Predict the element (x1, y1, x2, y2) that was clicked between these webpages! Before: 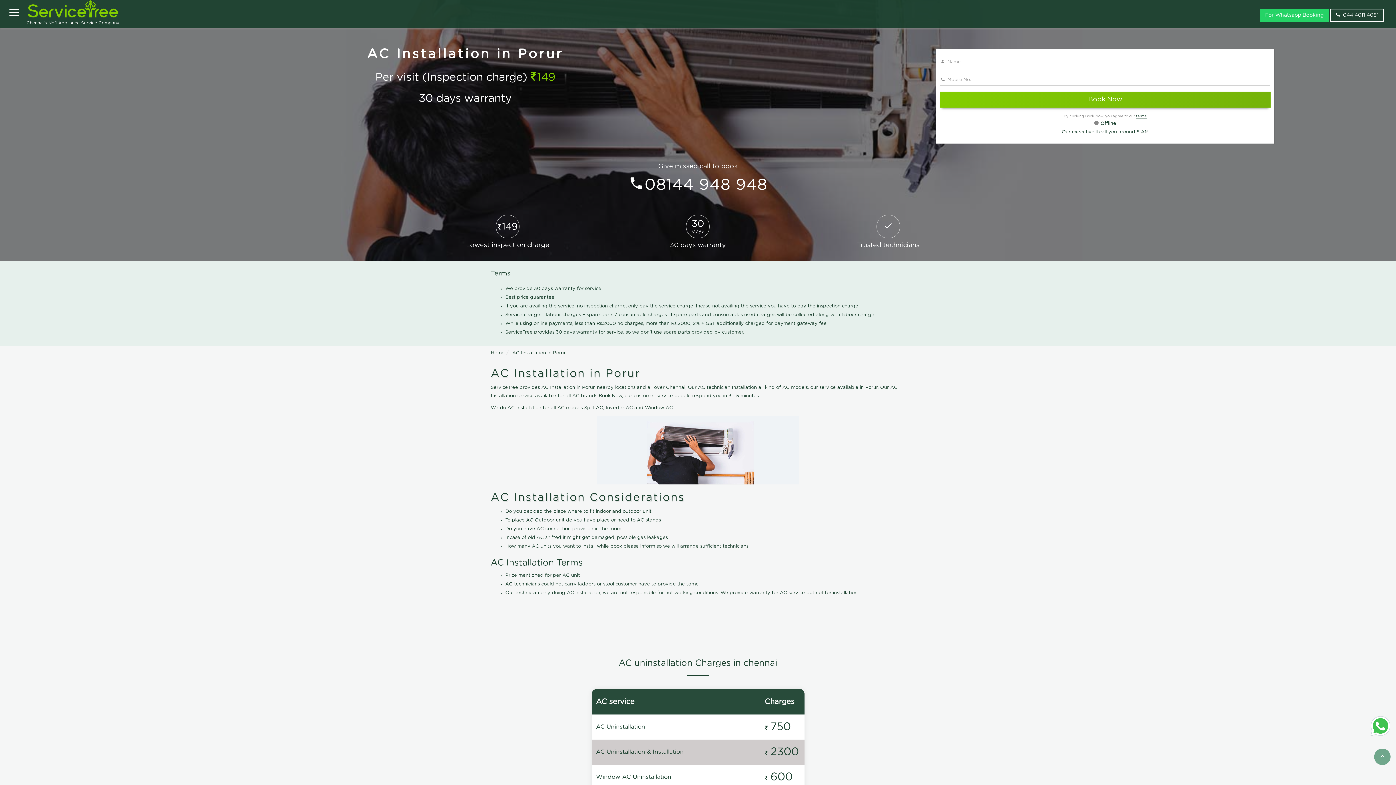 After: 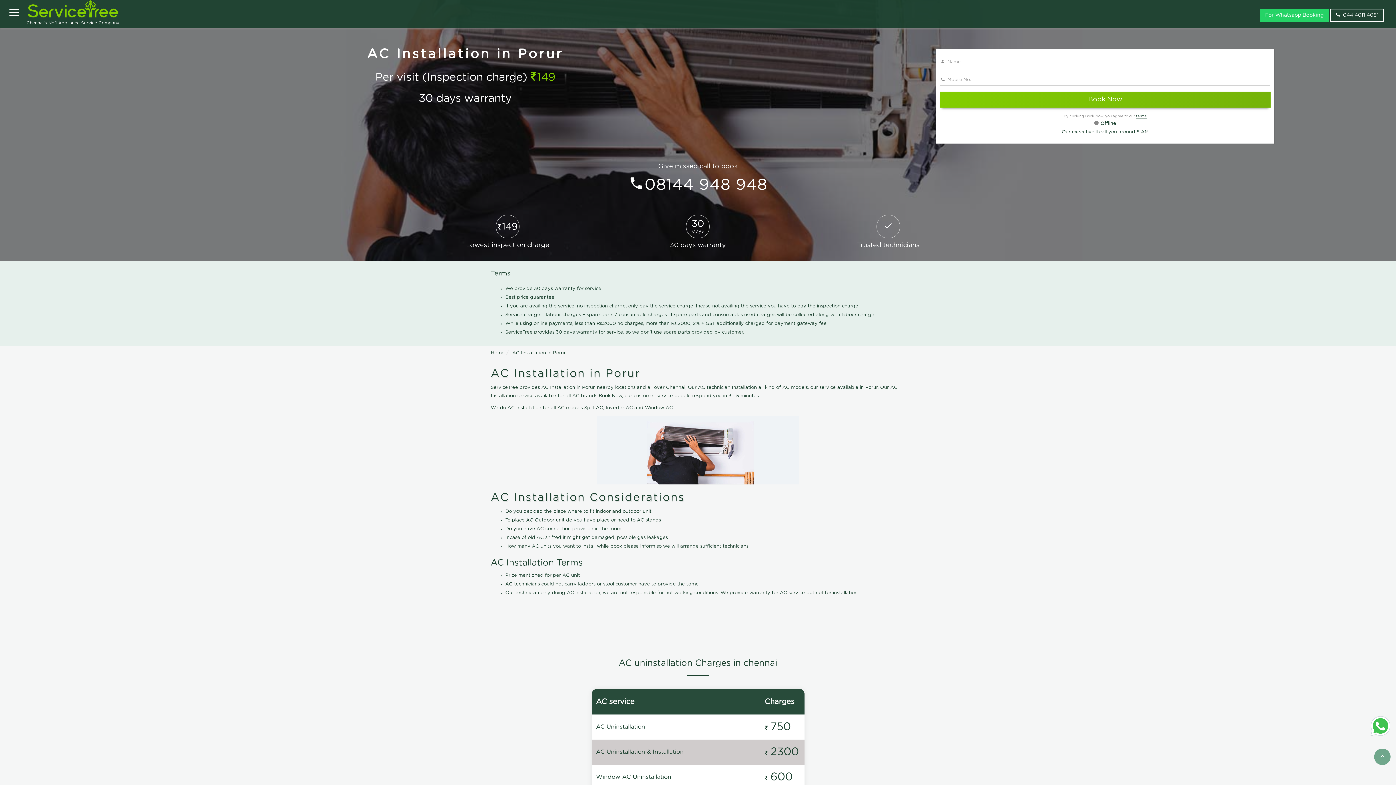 Action: bbox: (1330, 8, 1384, 21) label: phone